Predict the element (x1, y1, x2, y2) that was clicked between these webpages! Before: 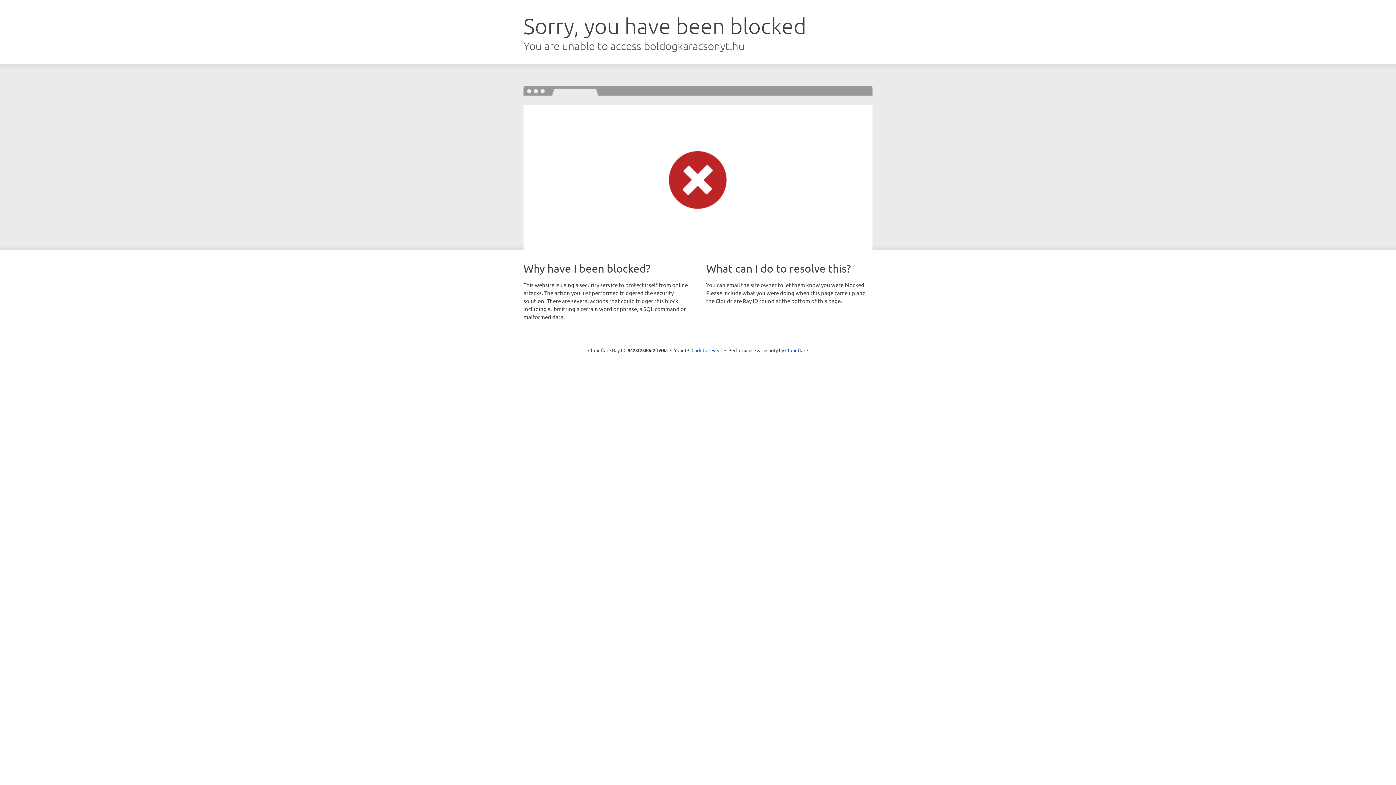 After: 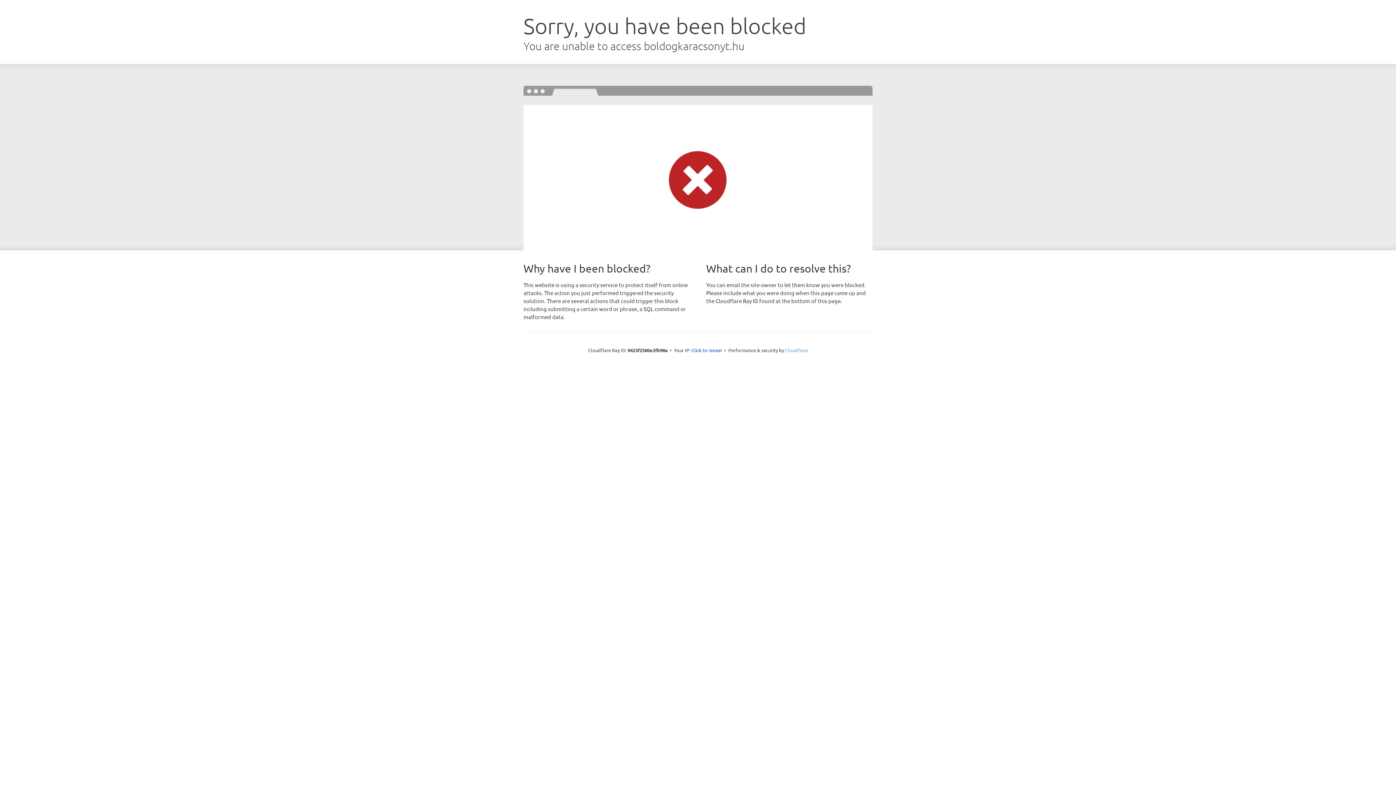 Action: label: Cloudflare bbox: (785, 347, 808, 353)